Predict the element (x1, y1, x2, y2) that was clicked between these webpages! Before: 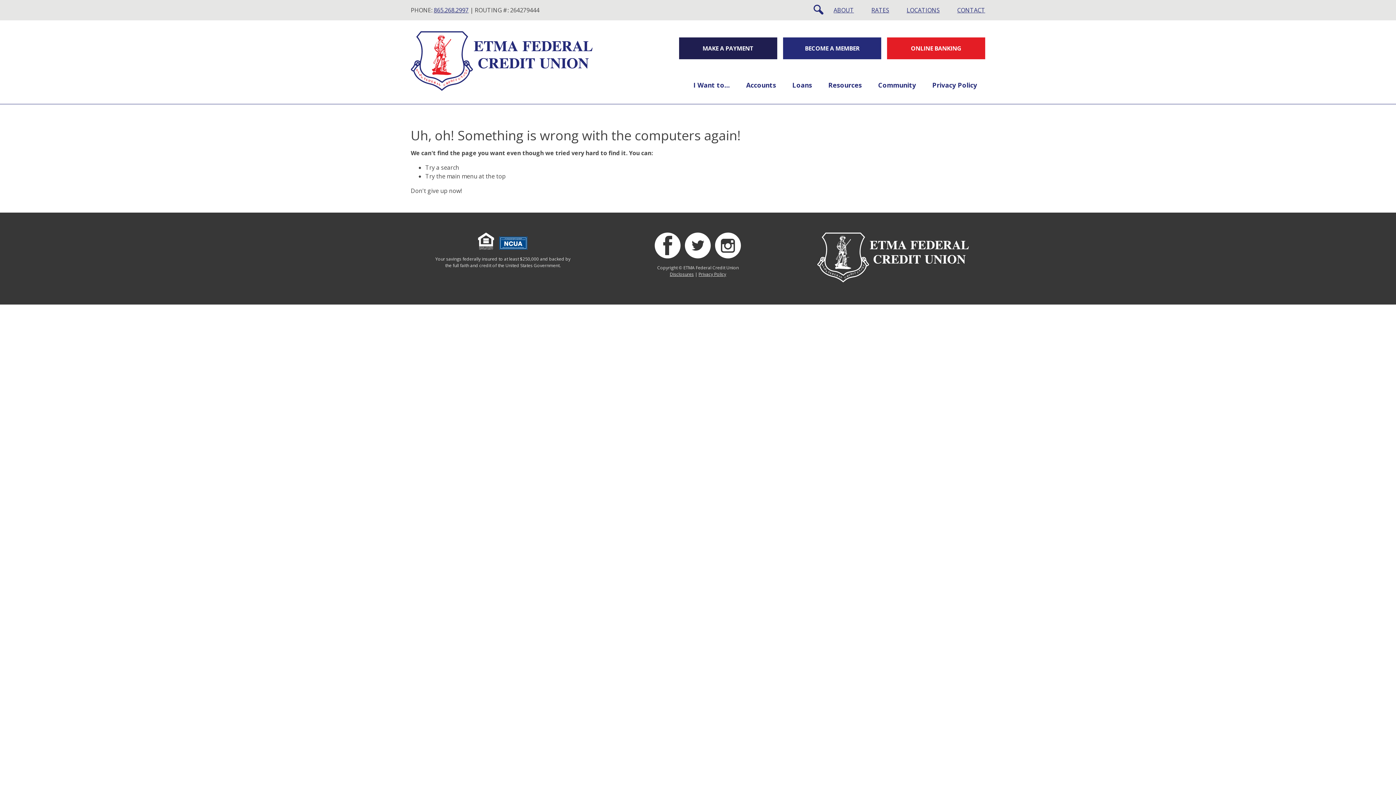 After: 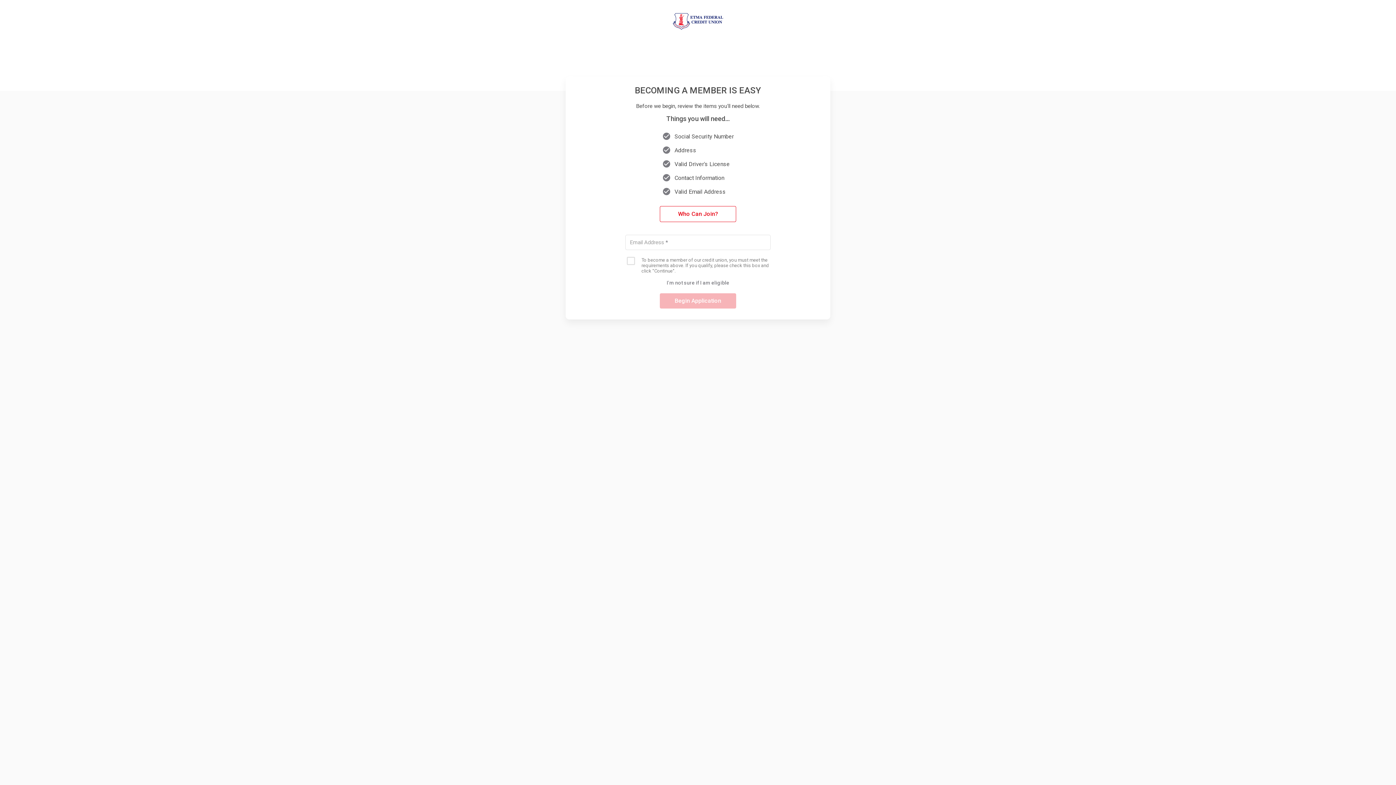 Action: bbox: (783, 37, 881, 59) label: BECOME A MEMBER